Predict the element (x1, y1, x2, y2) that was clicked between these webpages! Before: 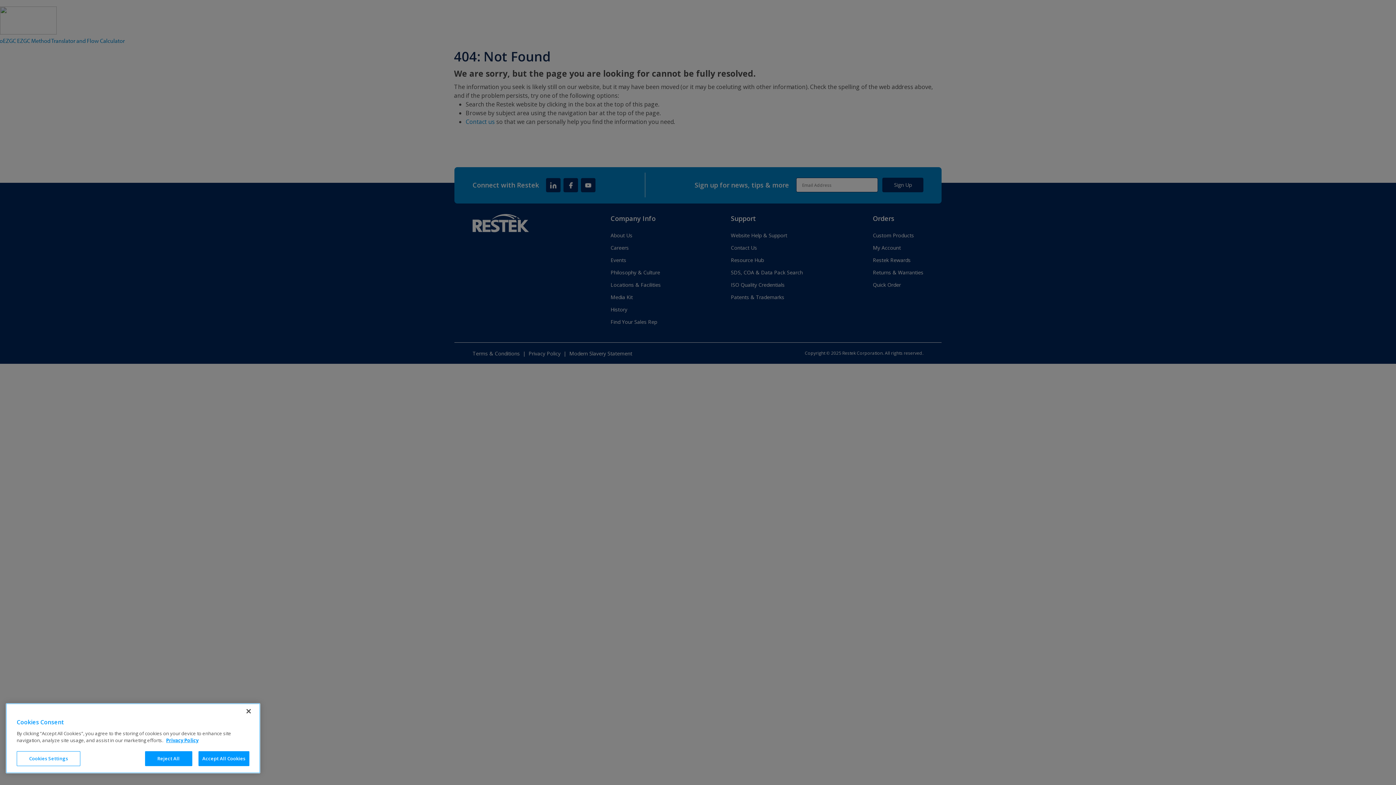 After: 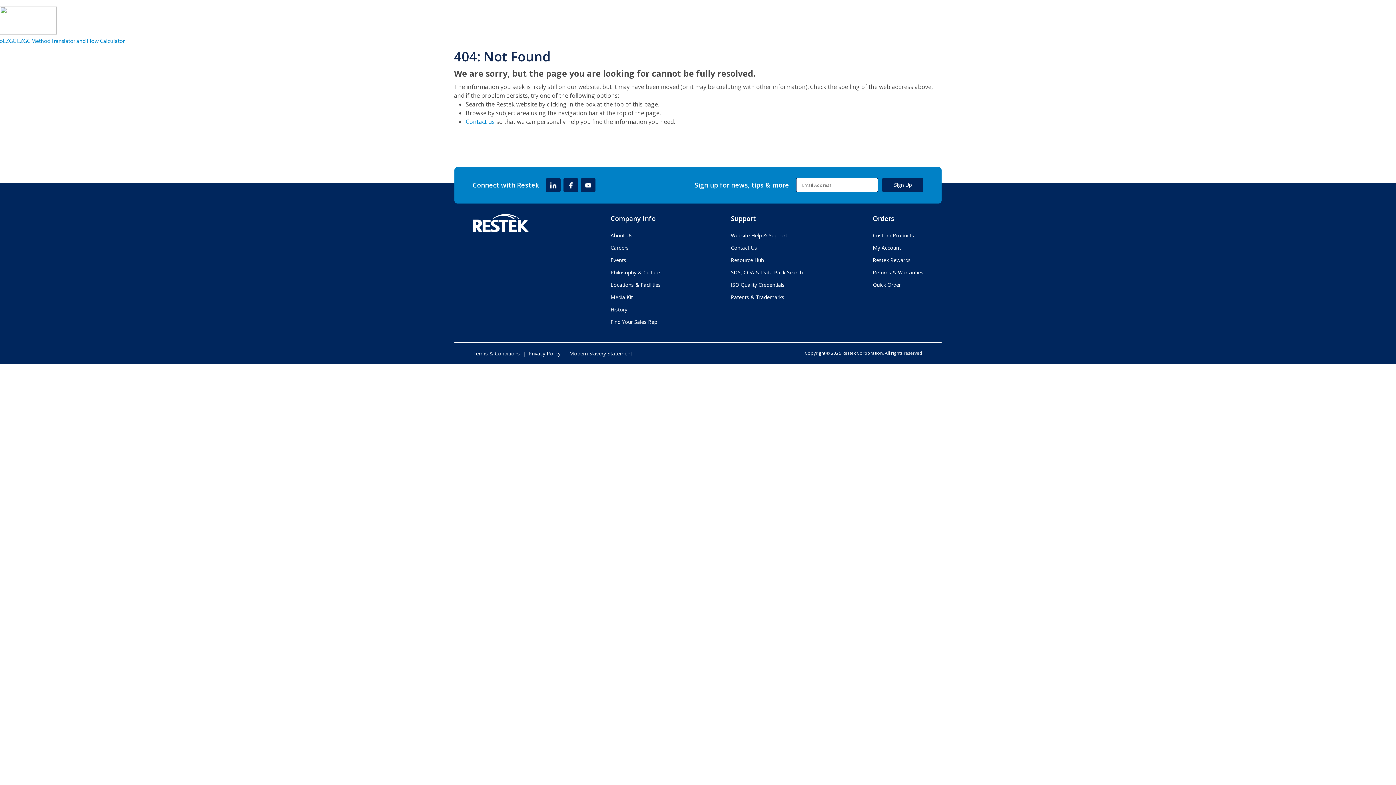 Action: label: Close bbox: (240, 703, 256, 719)